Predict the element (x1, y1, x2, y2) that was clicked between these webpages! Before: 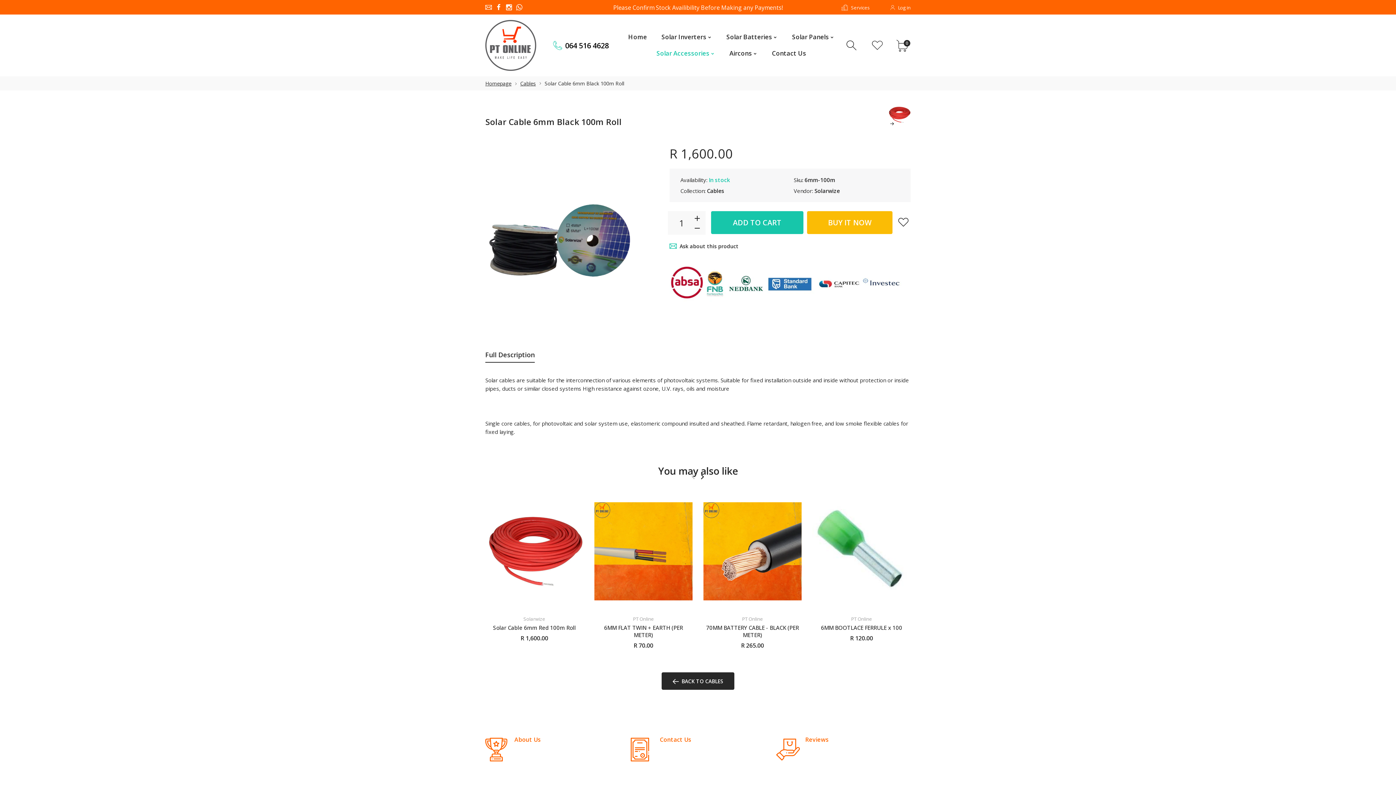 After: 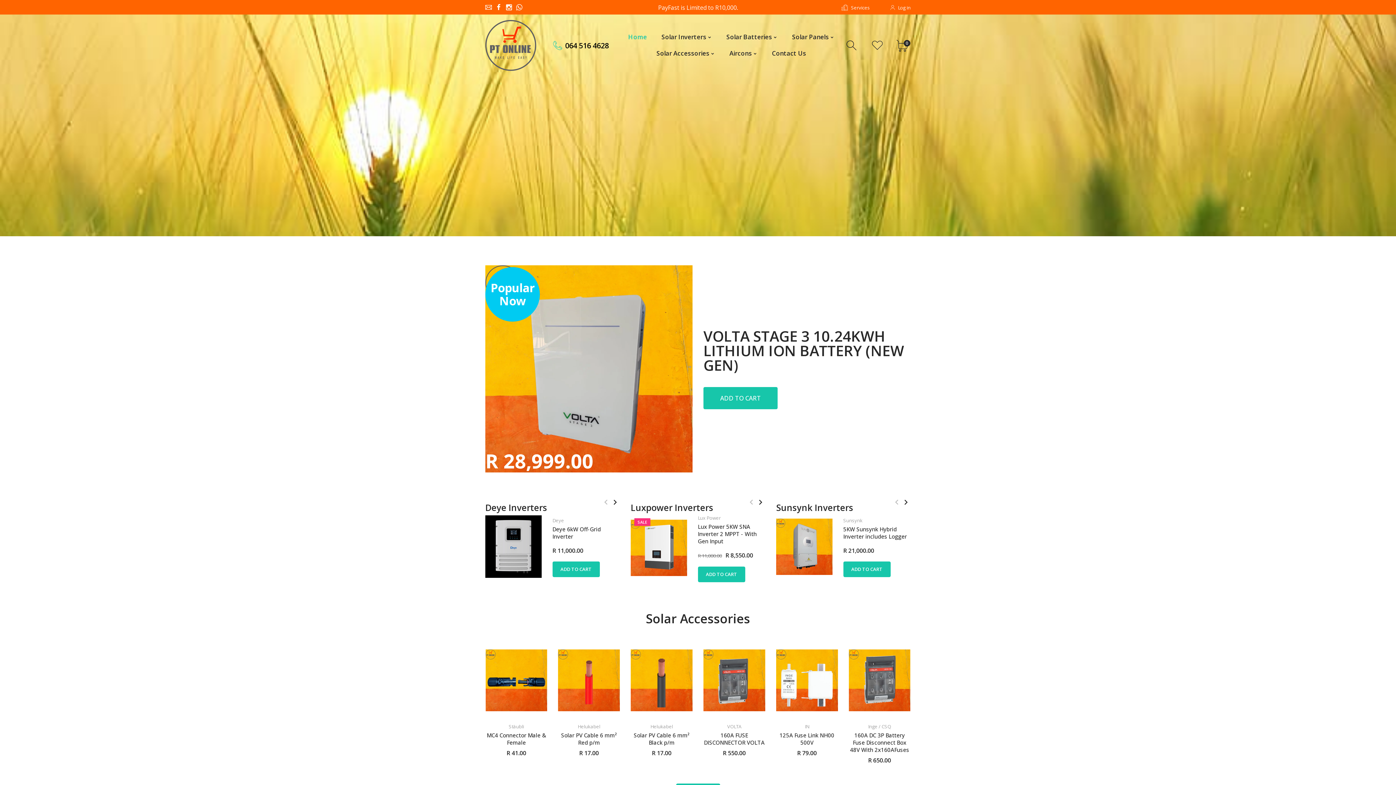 Action: bbox: (485, 20, 536, 70)